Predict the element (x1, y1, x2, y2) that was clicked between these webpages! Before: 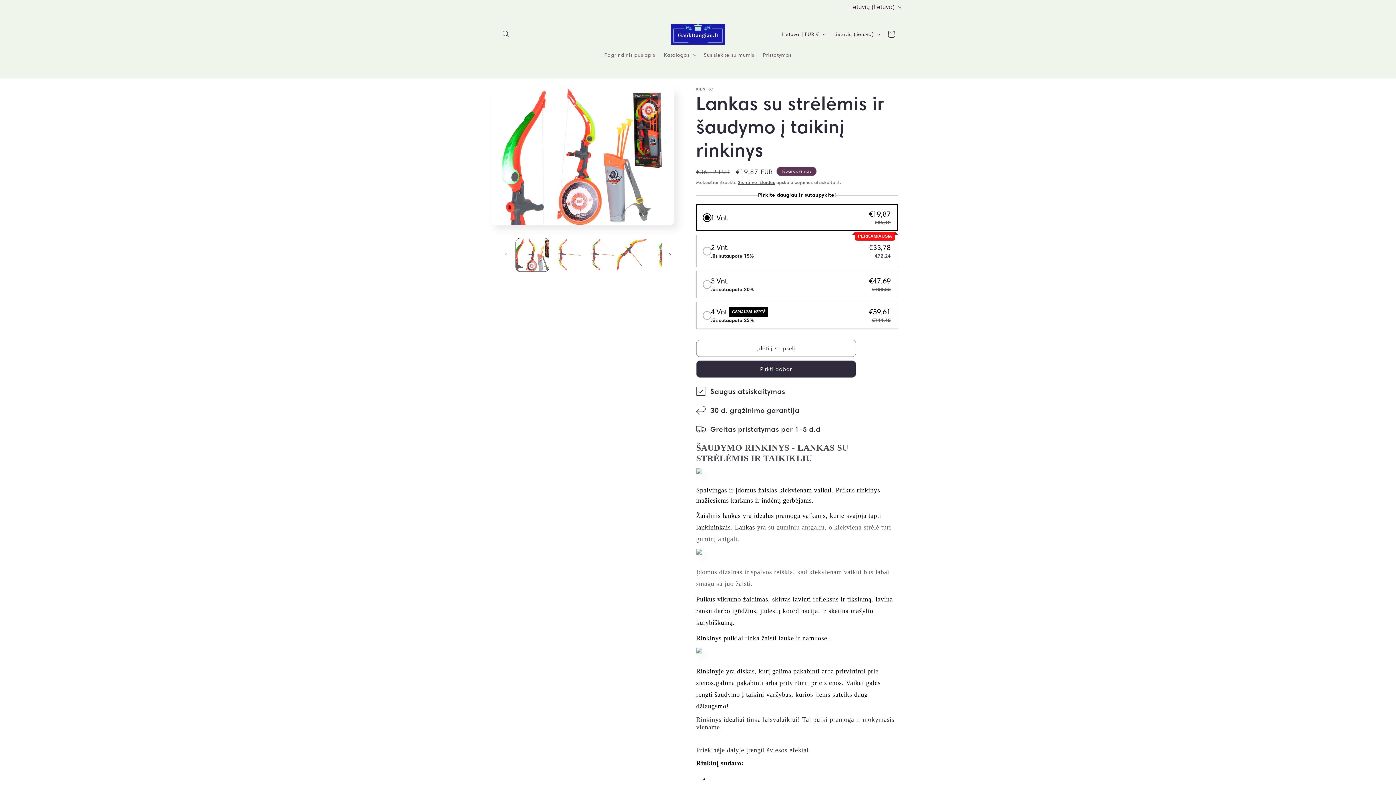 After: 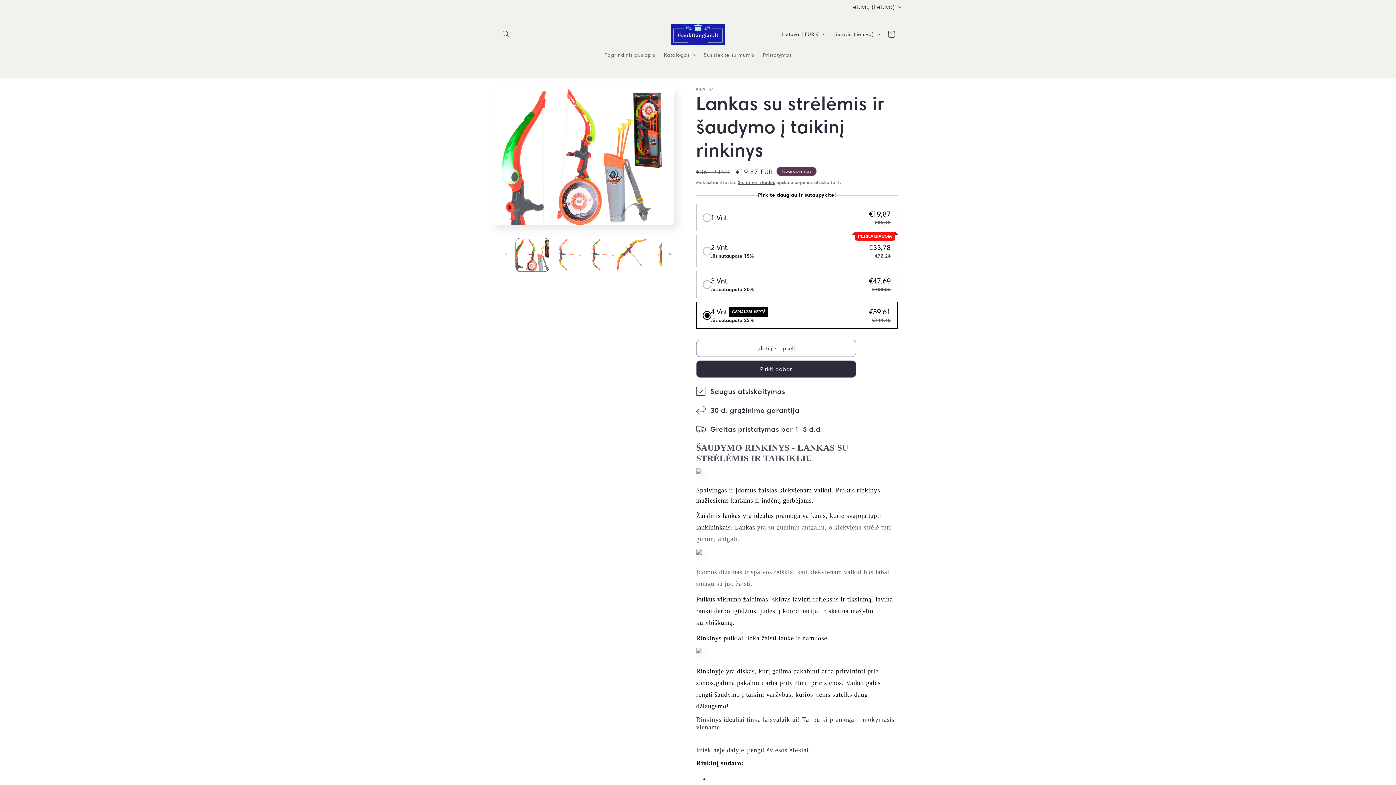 Action: bbox: (703, 305, 890, 325) label: 4 Vnt.
GERIAUSIA VERTĖ
Jūs sutaupote 25%
€59,61
€144,48